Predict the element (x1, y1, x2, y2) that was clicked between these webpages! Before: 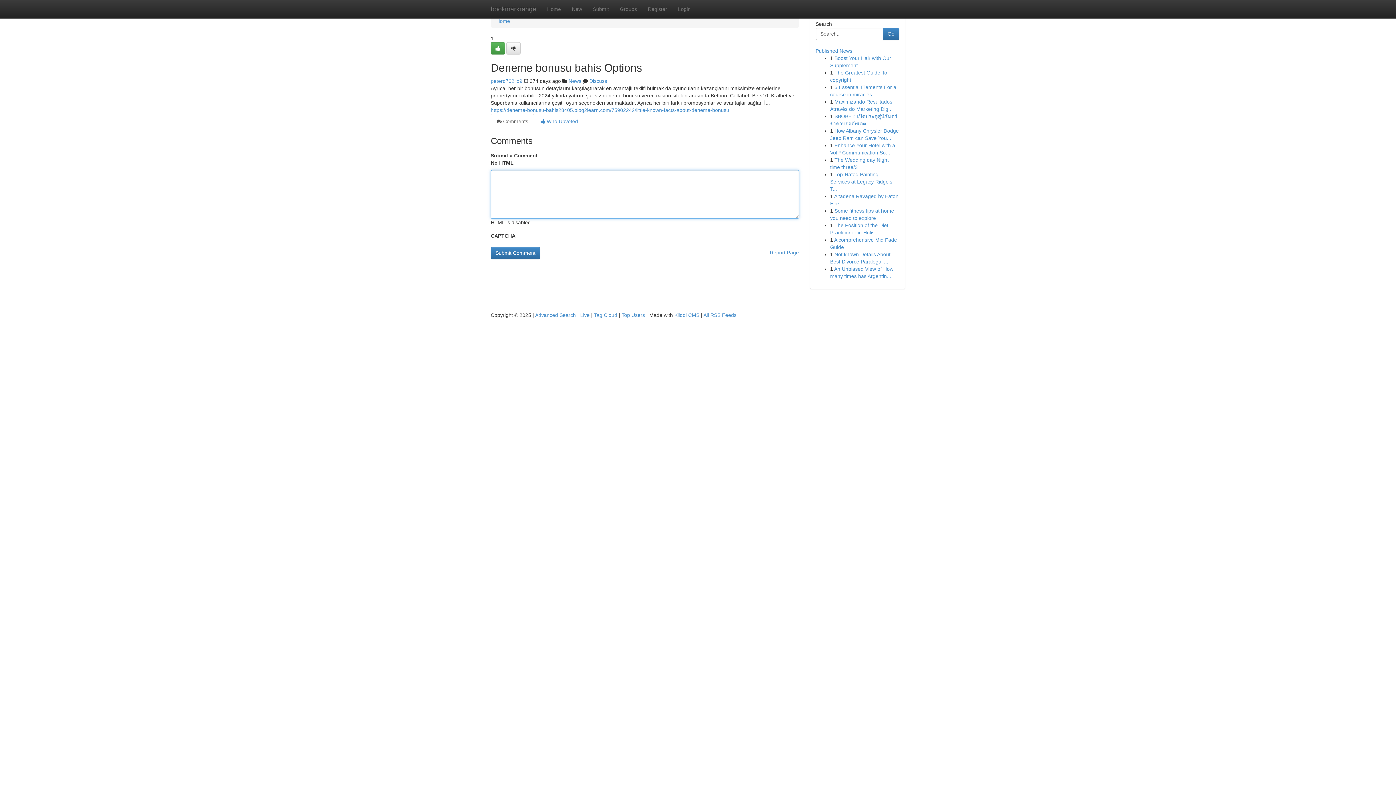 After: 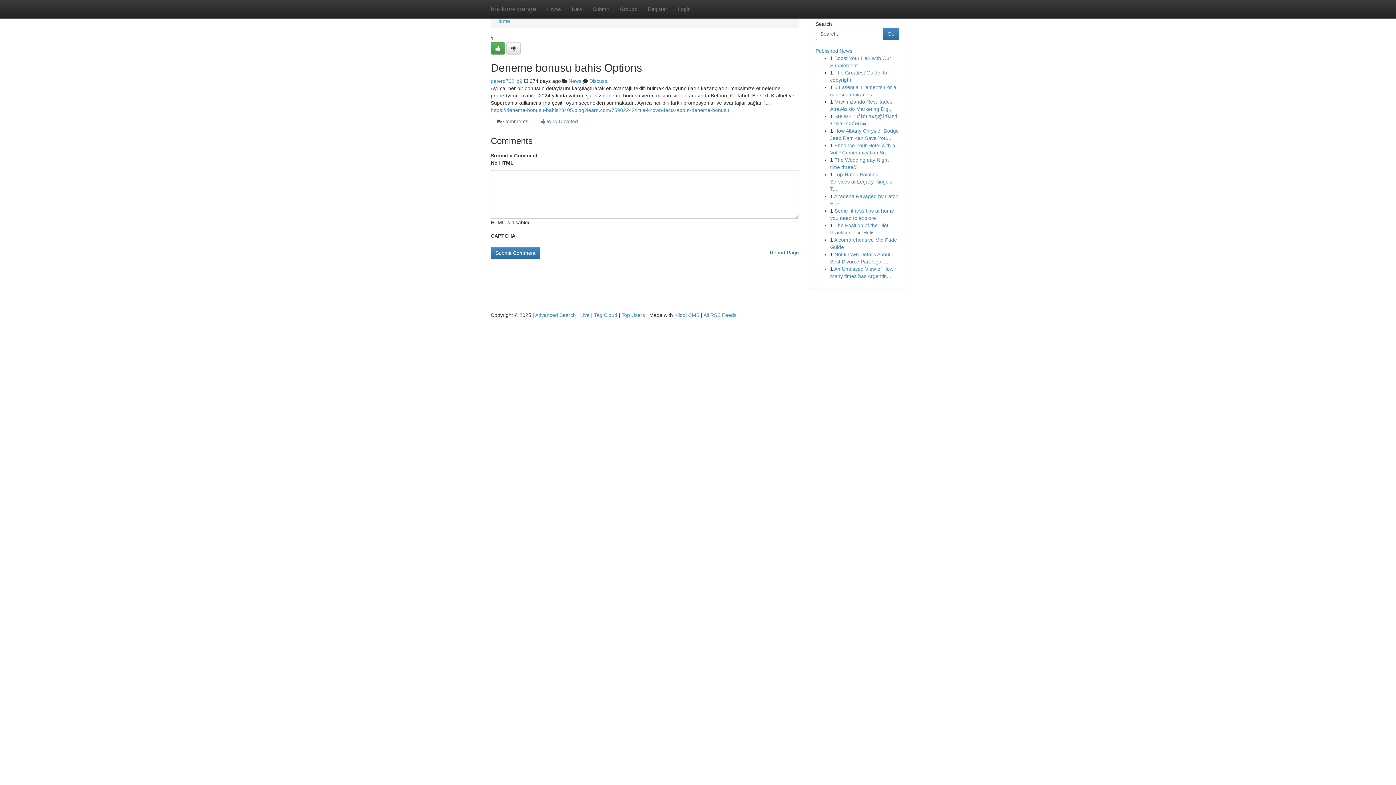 Action: label: Report Page bbox: (770, 246, 799, 258)